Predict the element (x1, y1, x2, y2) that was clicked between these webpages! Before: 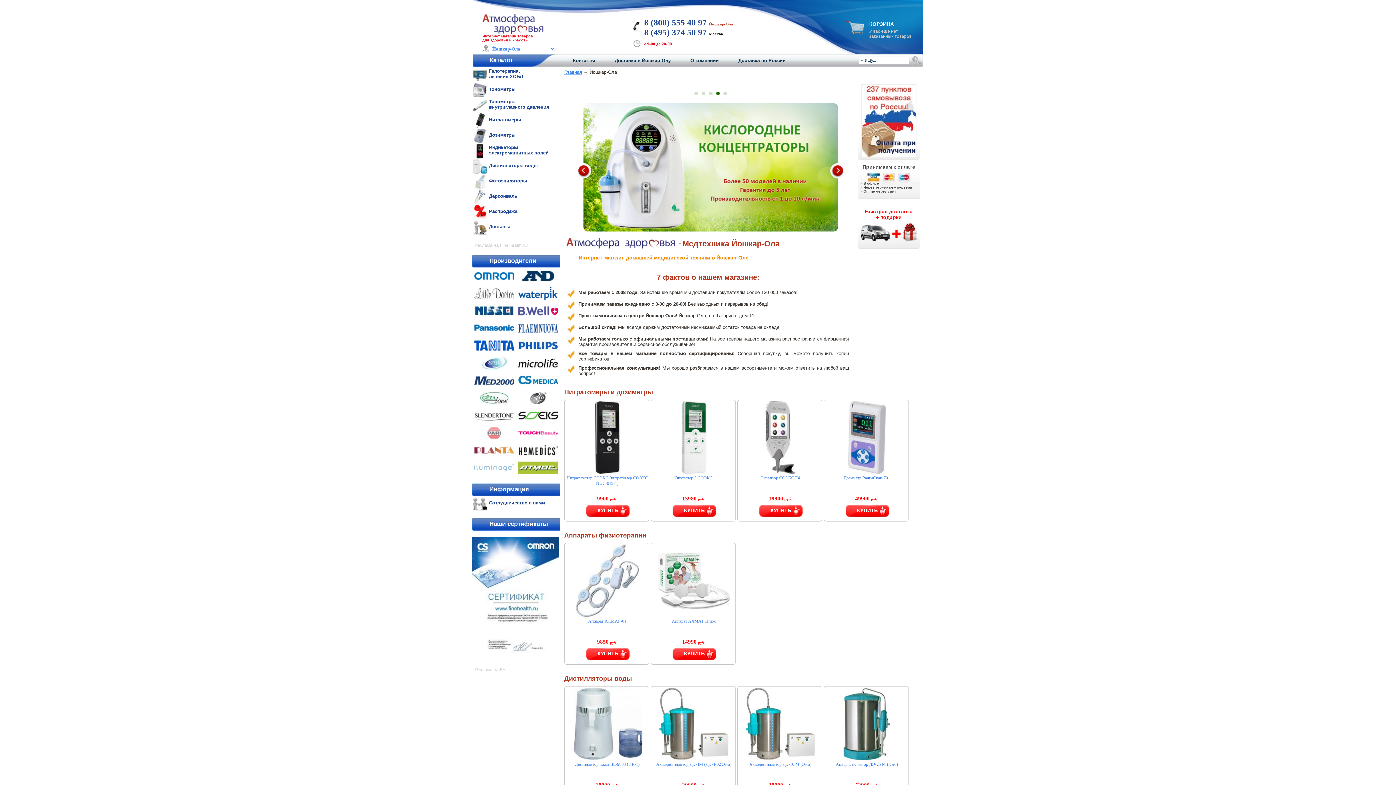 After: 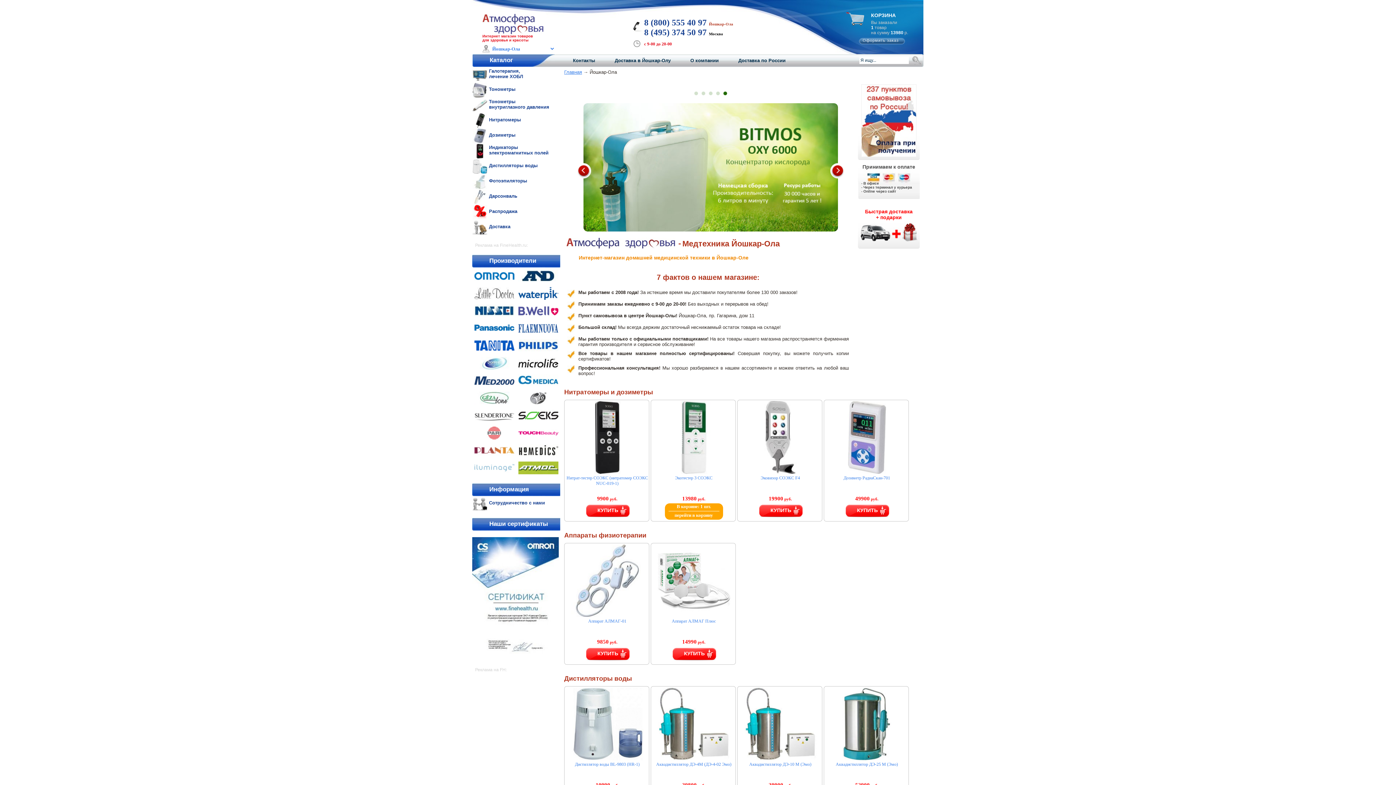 Action: label: КУПИТЬ bbox: (672, 505, 716, 518)